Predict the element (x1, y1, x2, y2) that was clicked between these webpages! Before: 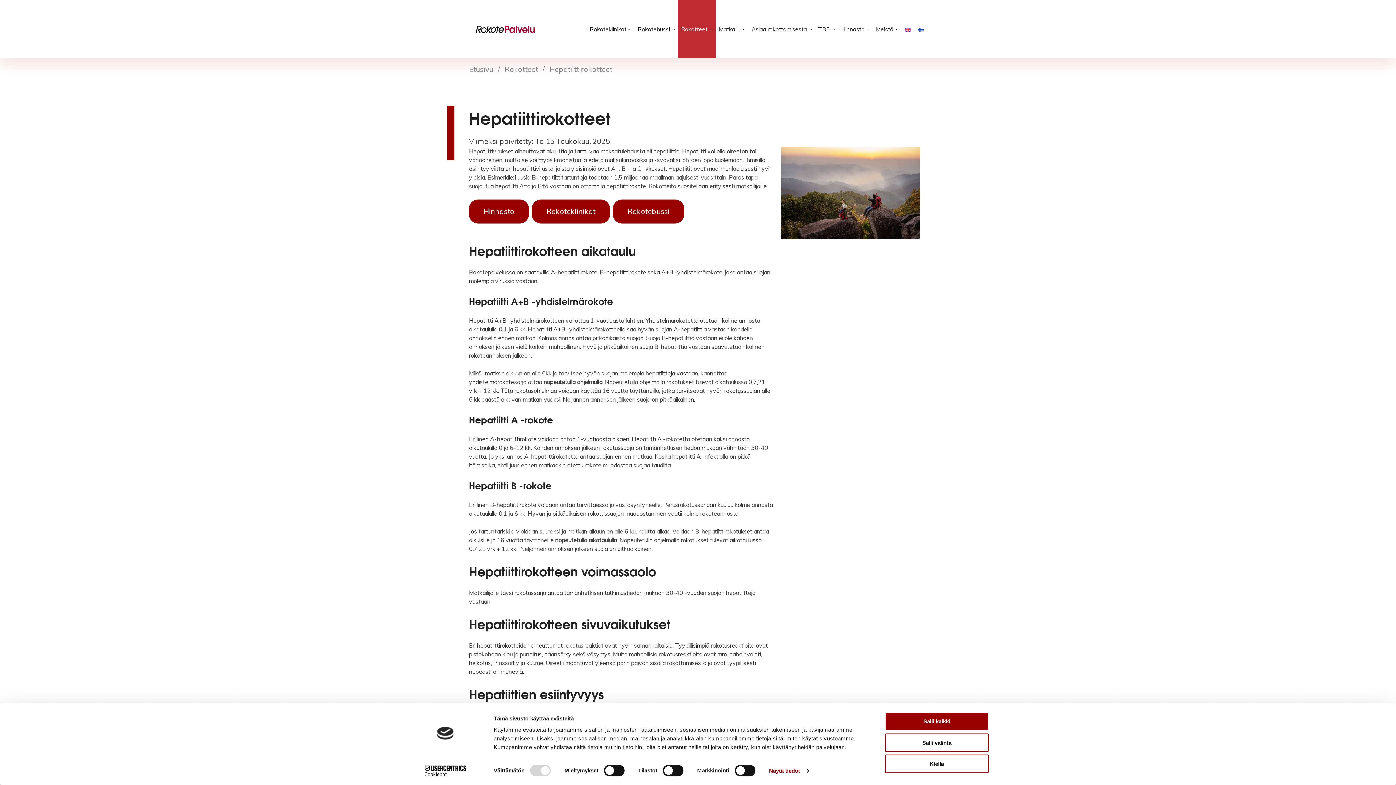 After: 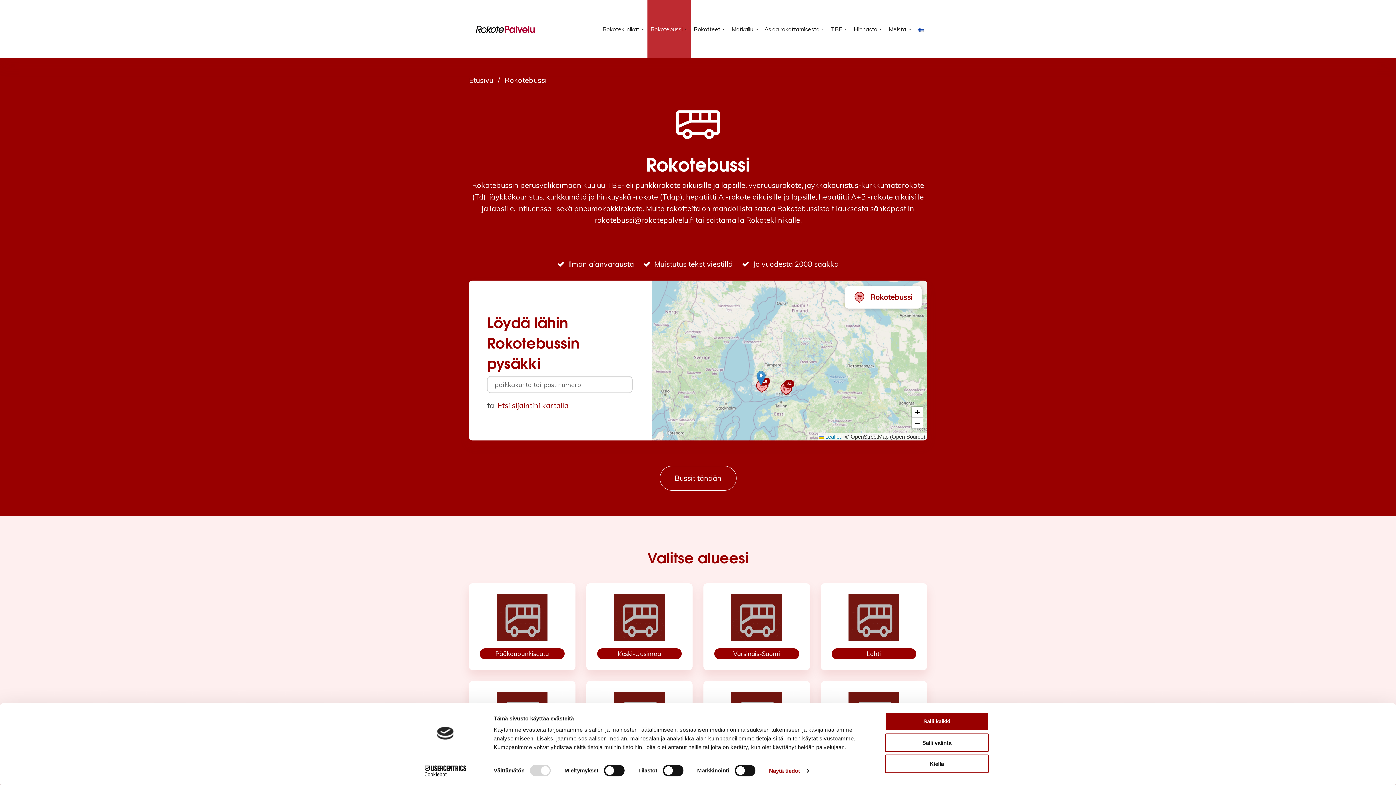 Action: label: Rokotebussi bbox: (613, 199, 684, 223)